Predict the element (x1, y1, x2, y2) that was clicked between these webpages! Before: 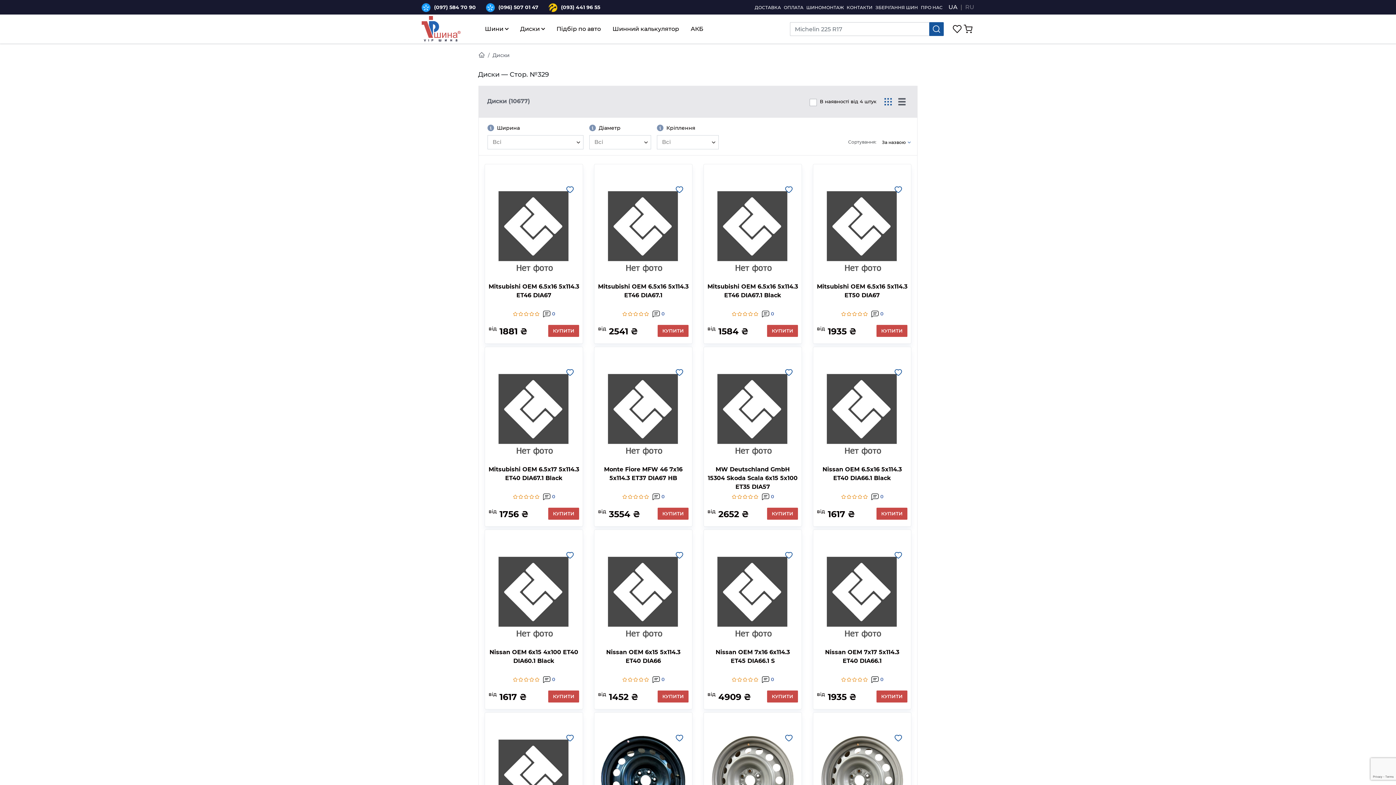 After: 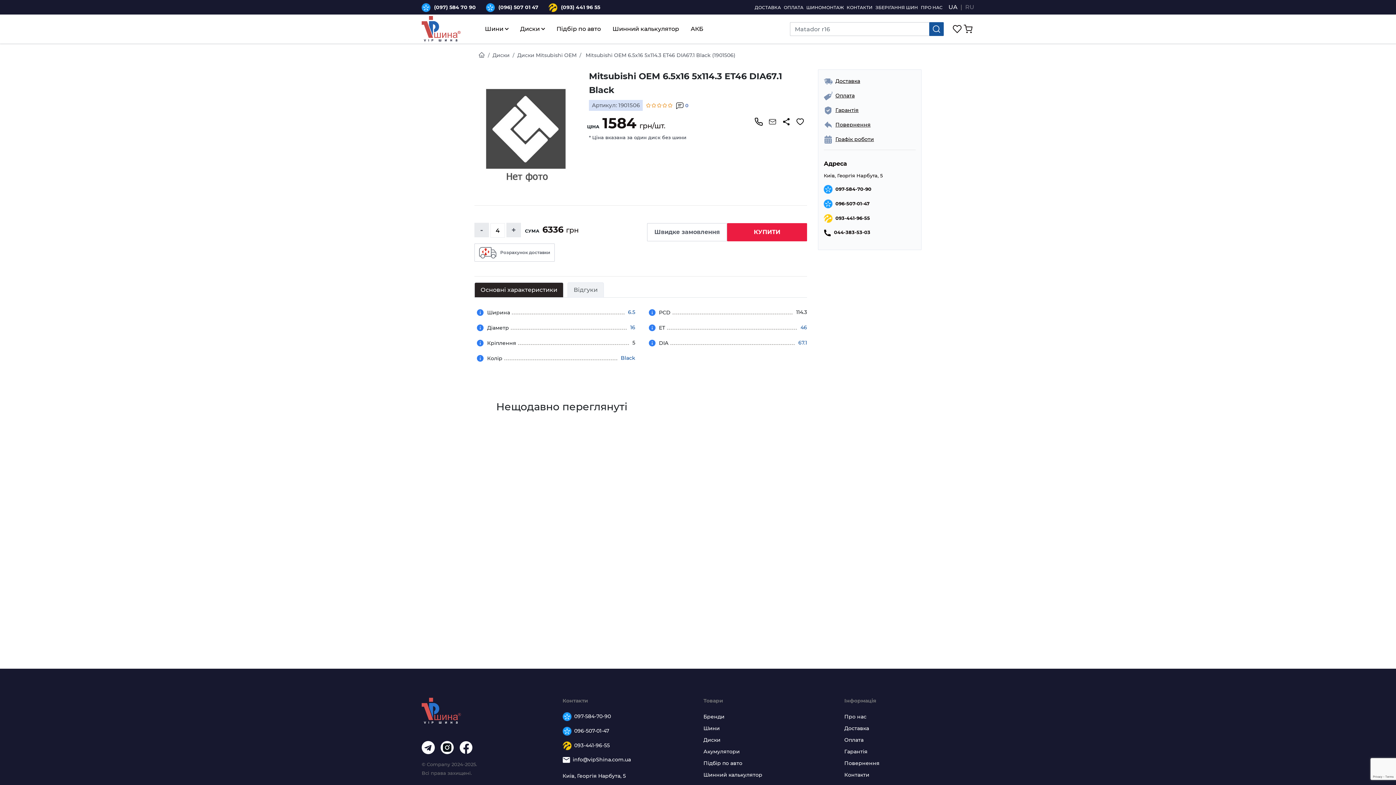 Action: label: КУПИТИ bbox: (767, 325, 798, 337)